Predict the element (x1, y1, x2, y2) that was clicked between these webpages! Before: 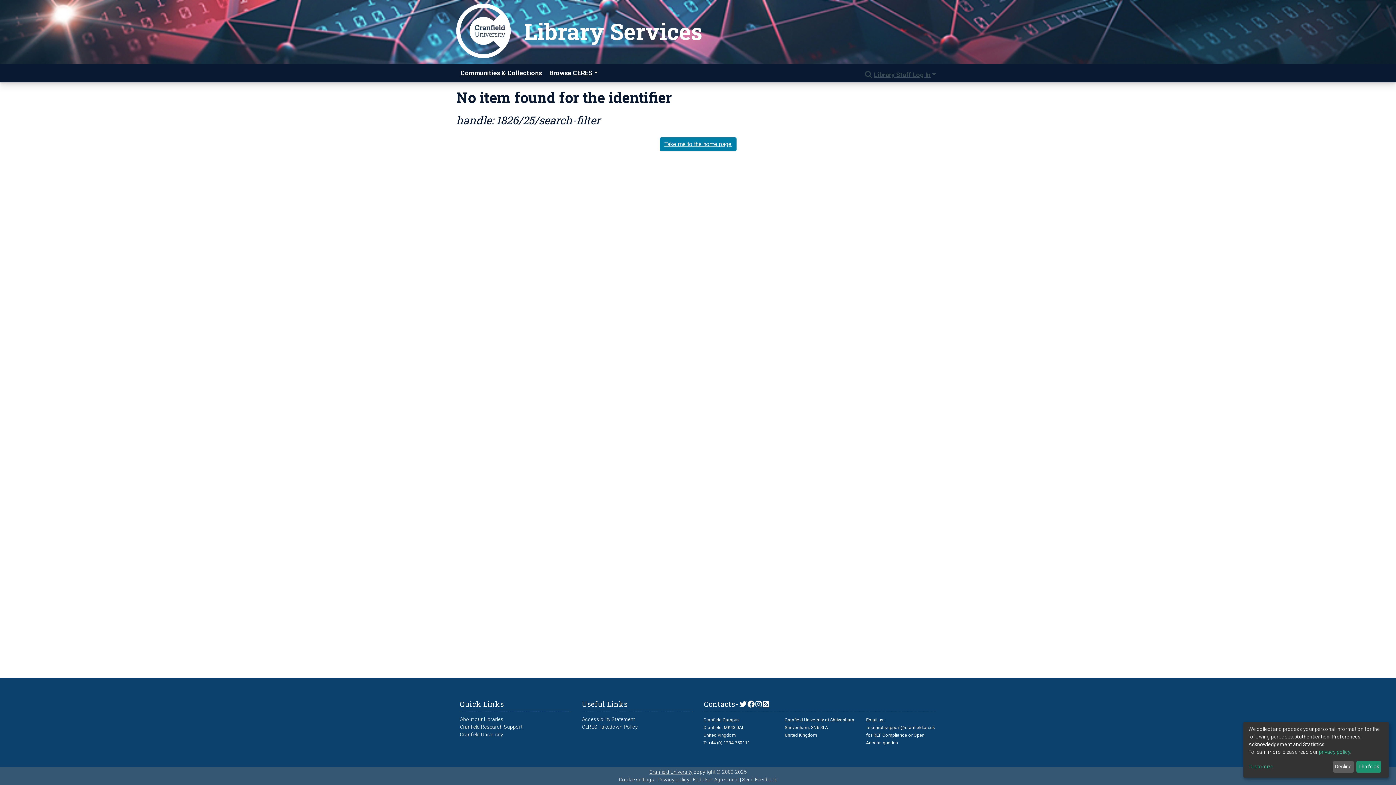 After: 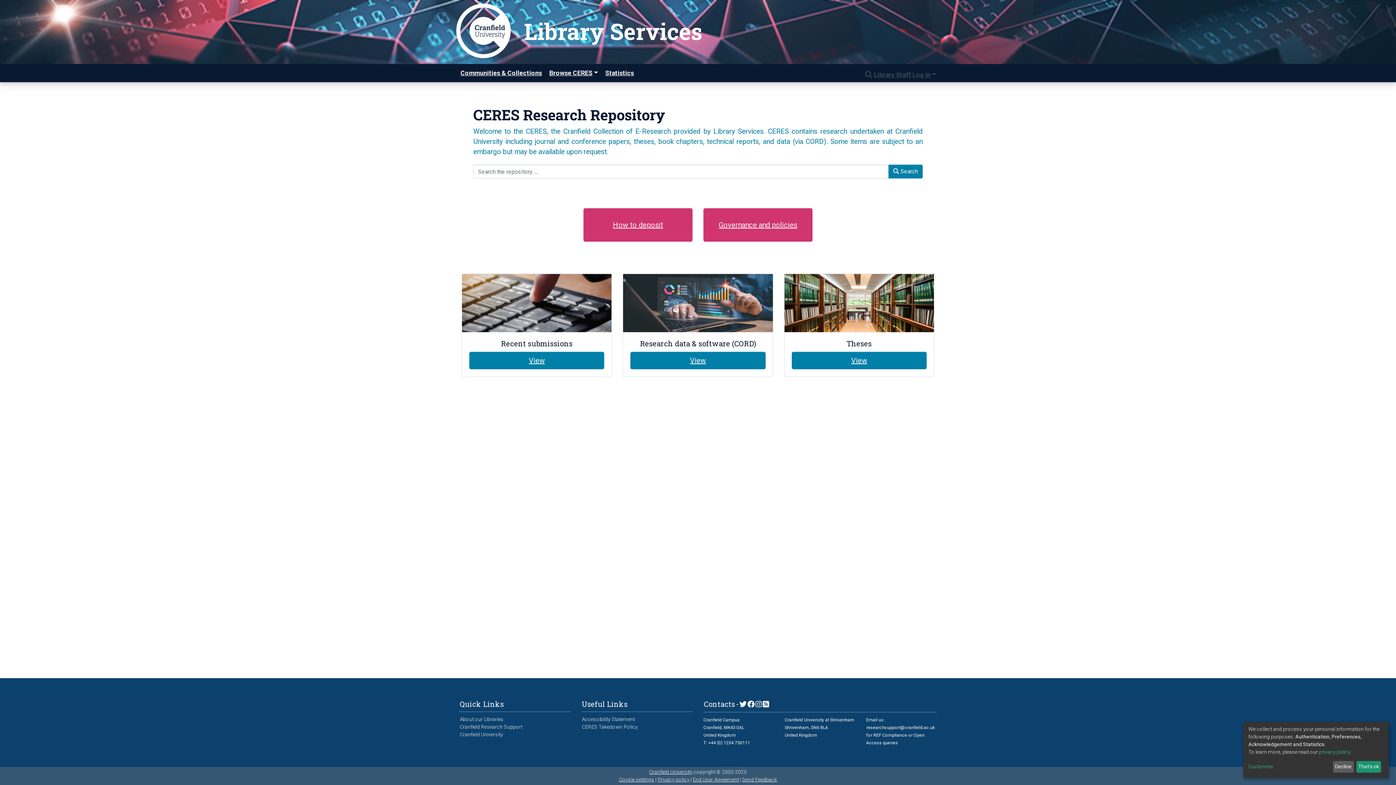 Action: label: Quick Links bbox: (459, 699, 504, 709)